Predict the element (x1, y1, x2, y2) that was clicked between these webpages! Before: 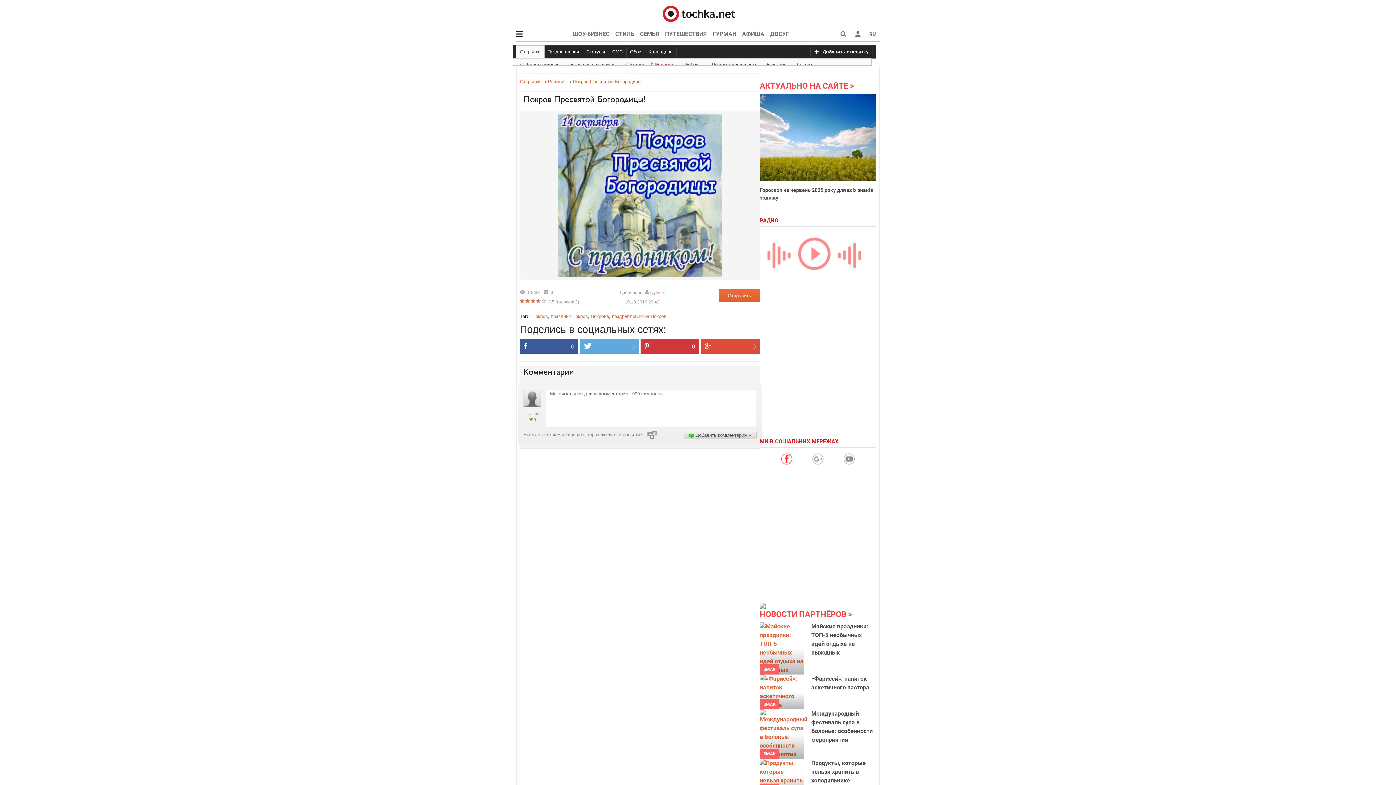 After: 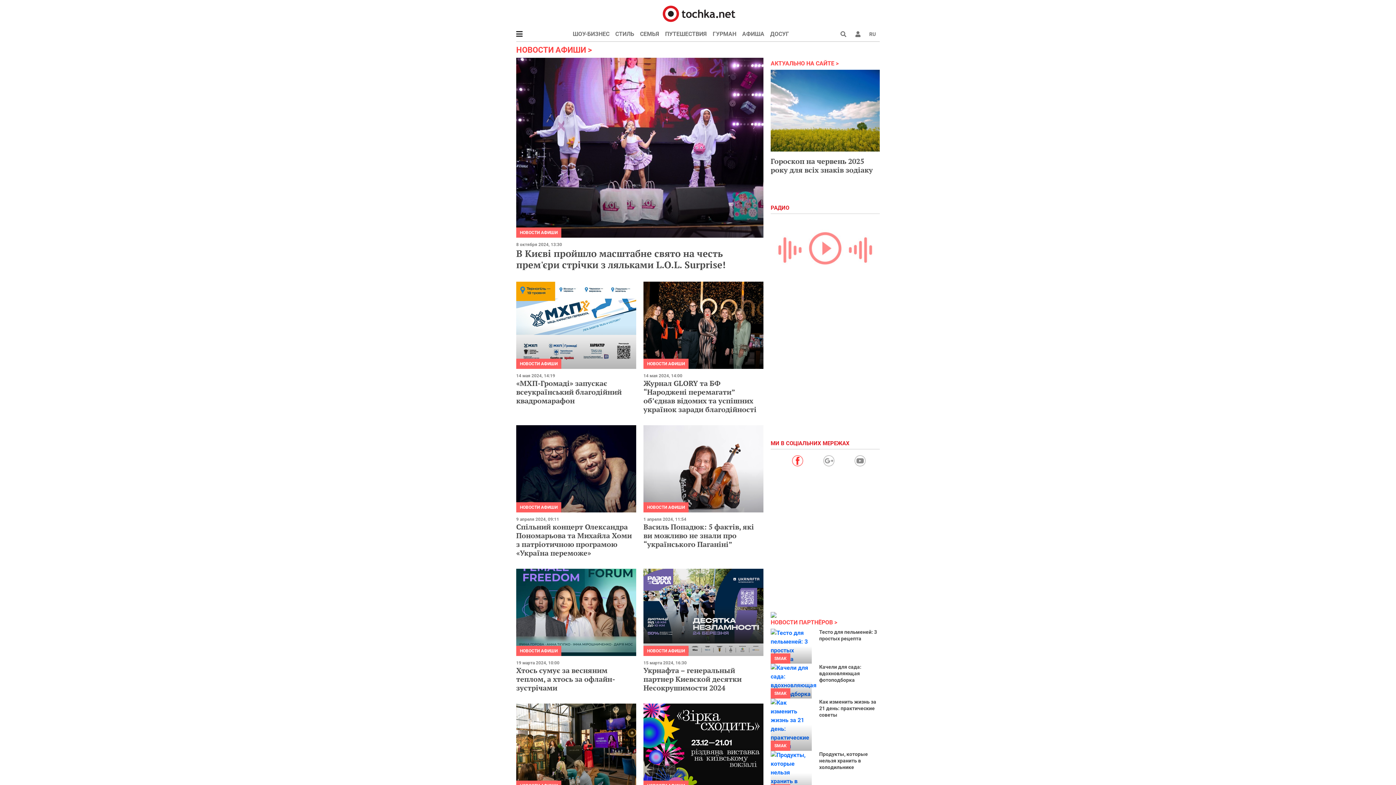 Action: bbox: (739, 26, 767, 41) label: АФИША